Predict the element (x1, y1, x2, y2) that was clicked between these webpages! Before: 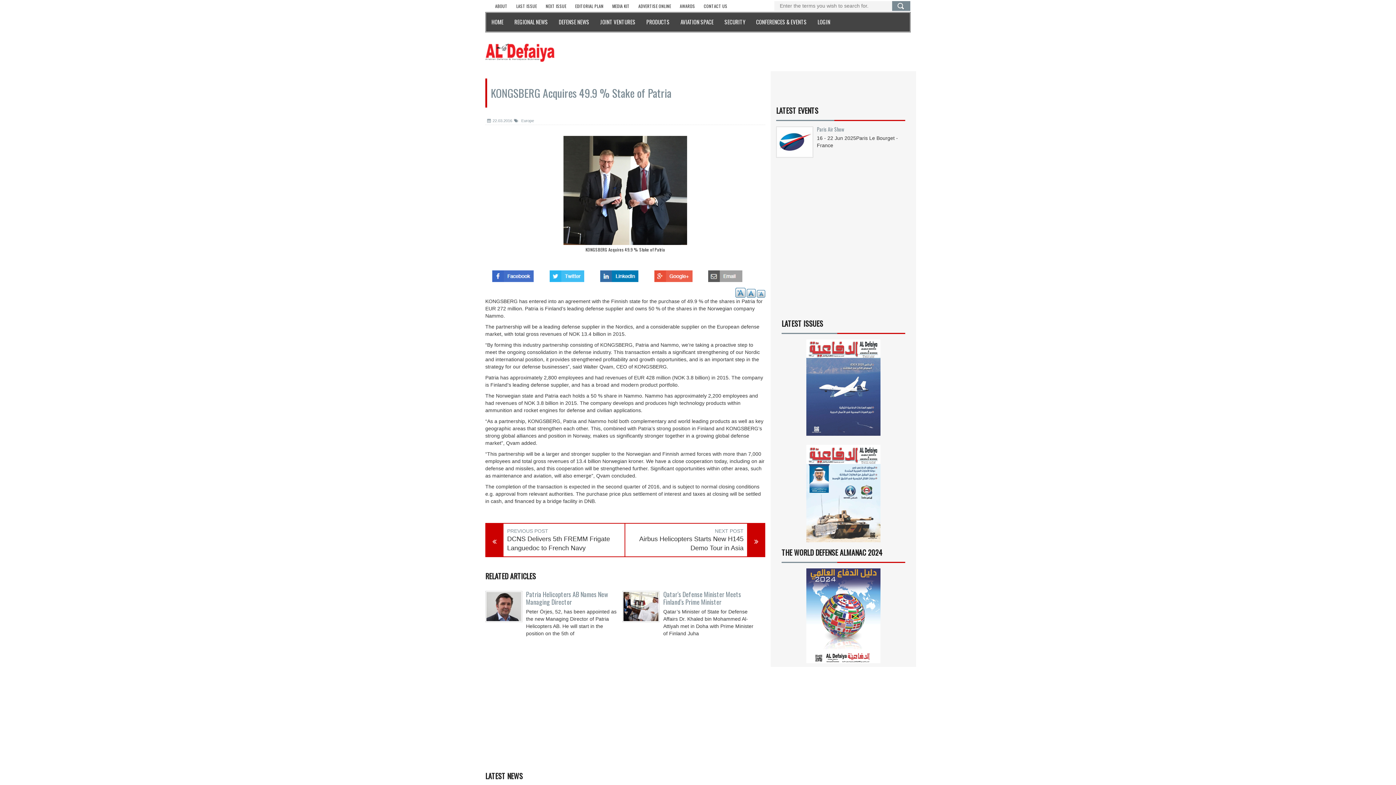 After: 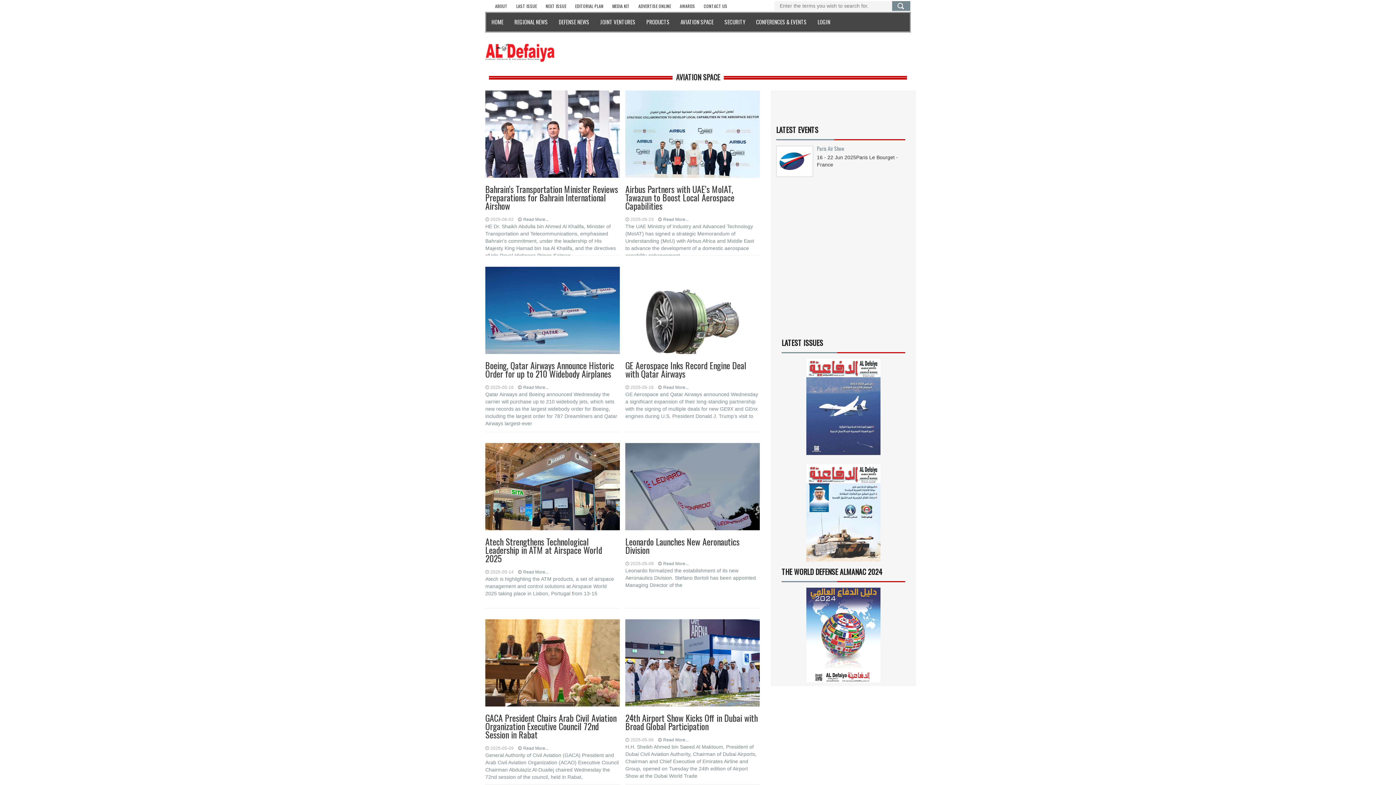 Action: bbox: (675, 12, 719, 32) label: AVIATION SPACE